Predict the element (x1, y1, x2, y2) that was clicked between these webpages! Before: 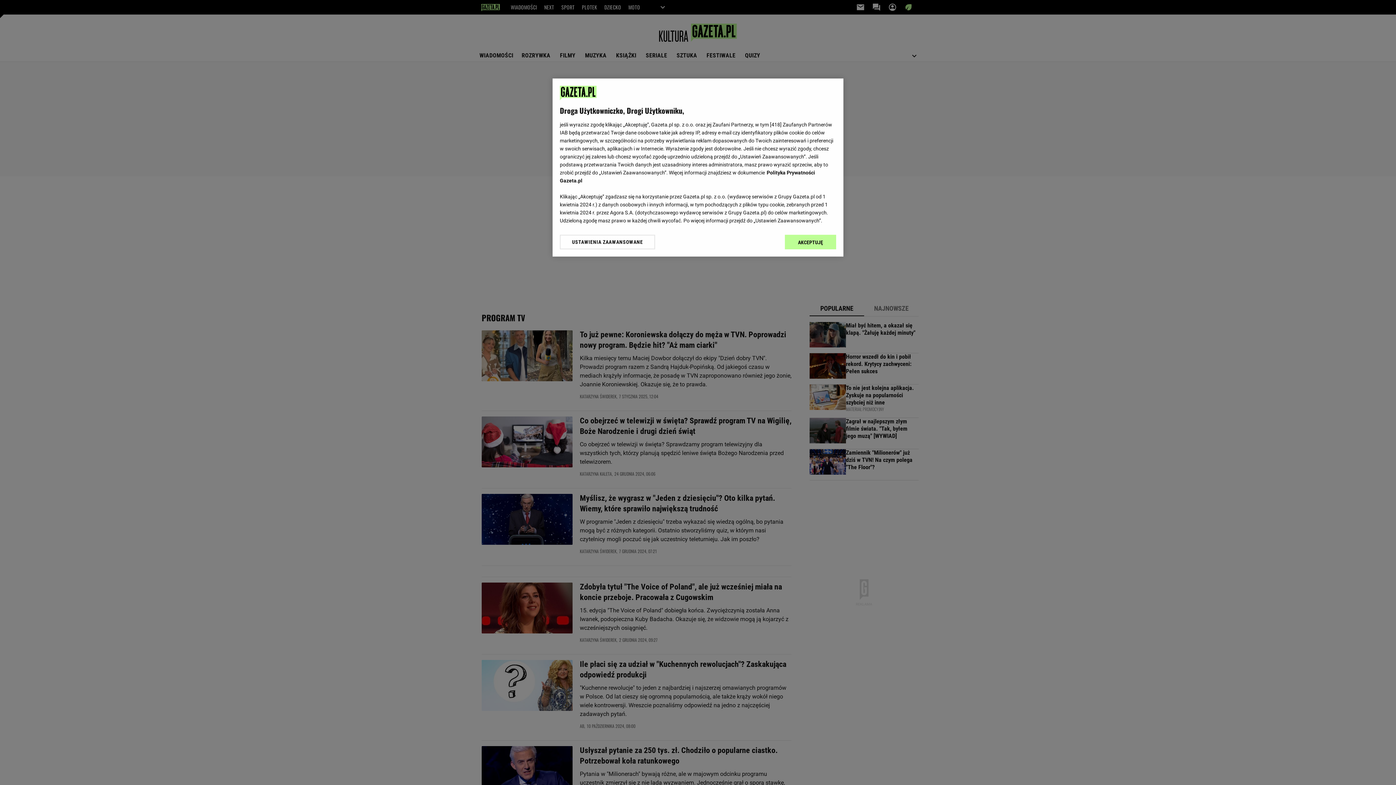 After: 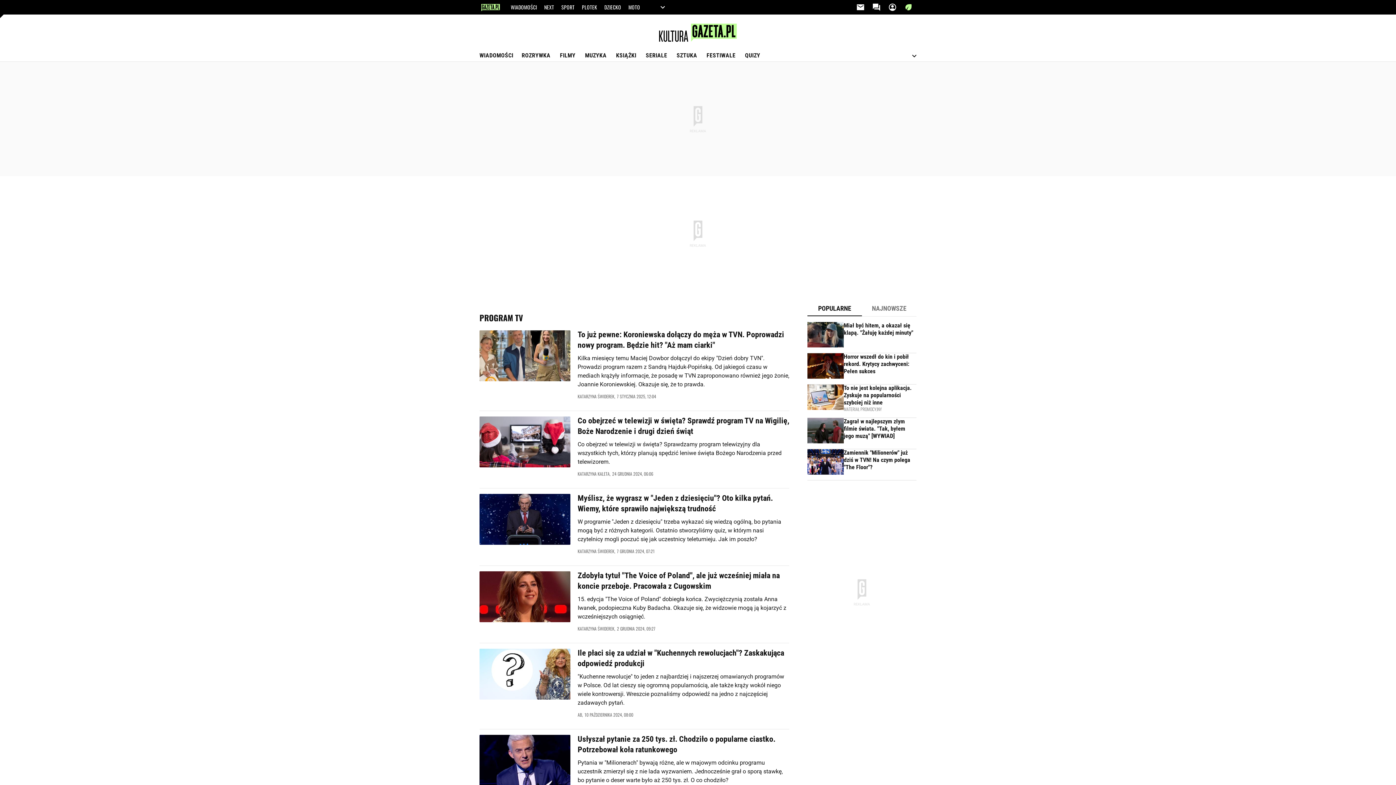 Action: label: AKCEPTUJĘ bbox: (785, 234, 836, 249)